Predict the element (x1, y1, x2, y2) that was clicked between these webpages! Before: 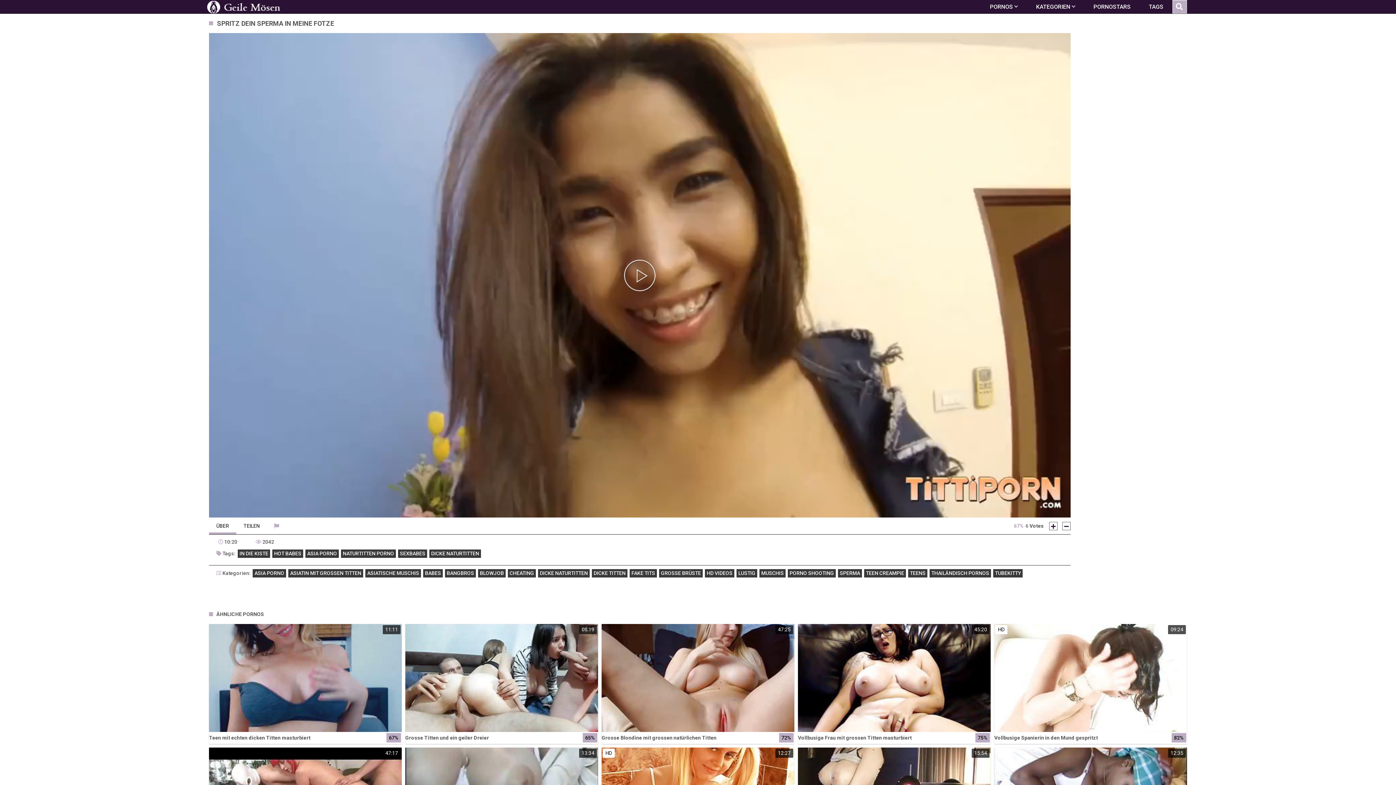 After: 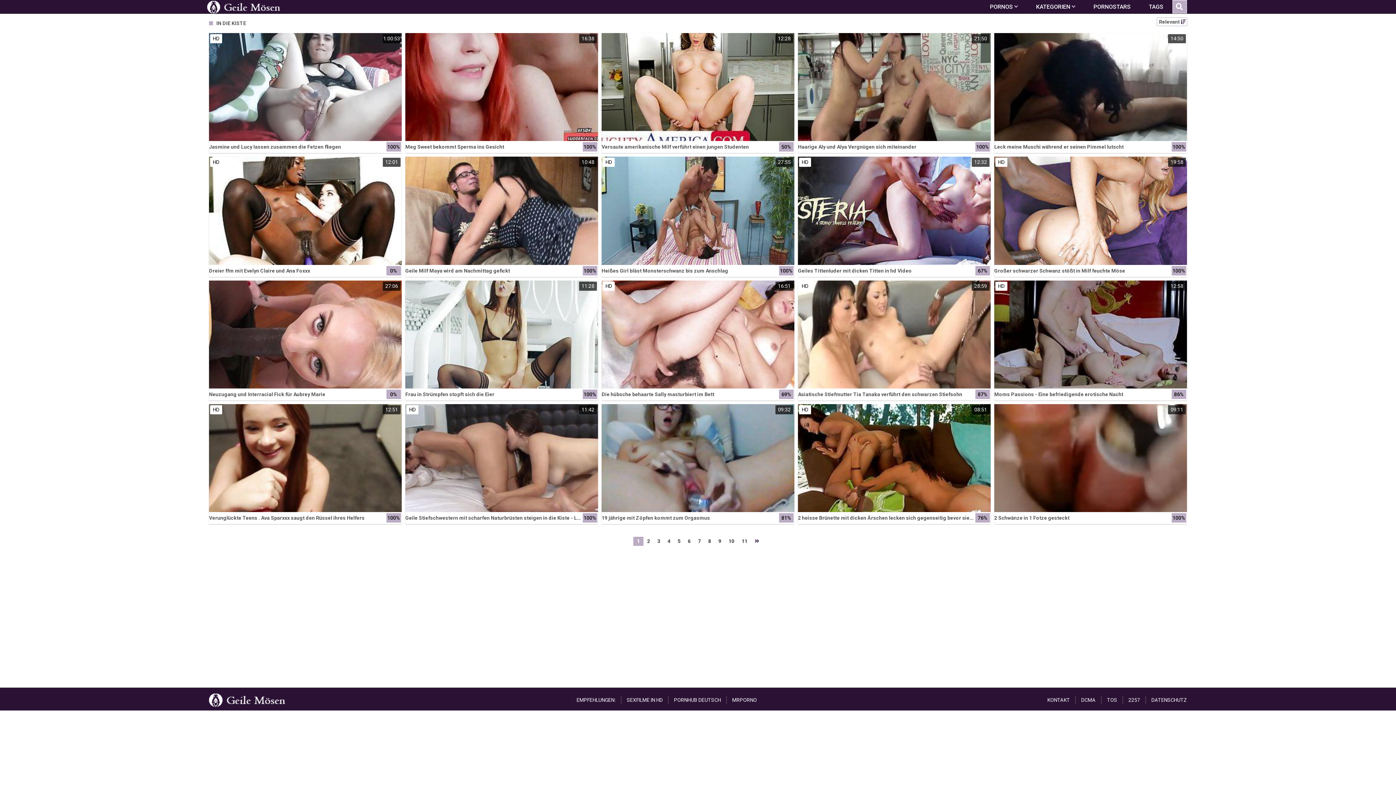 Action: label: IN DIE KISTE bbox: (237, 549, 270, 558)